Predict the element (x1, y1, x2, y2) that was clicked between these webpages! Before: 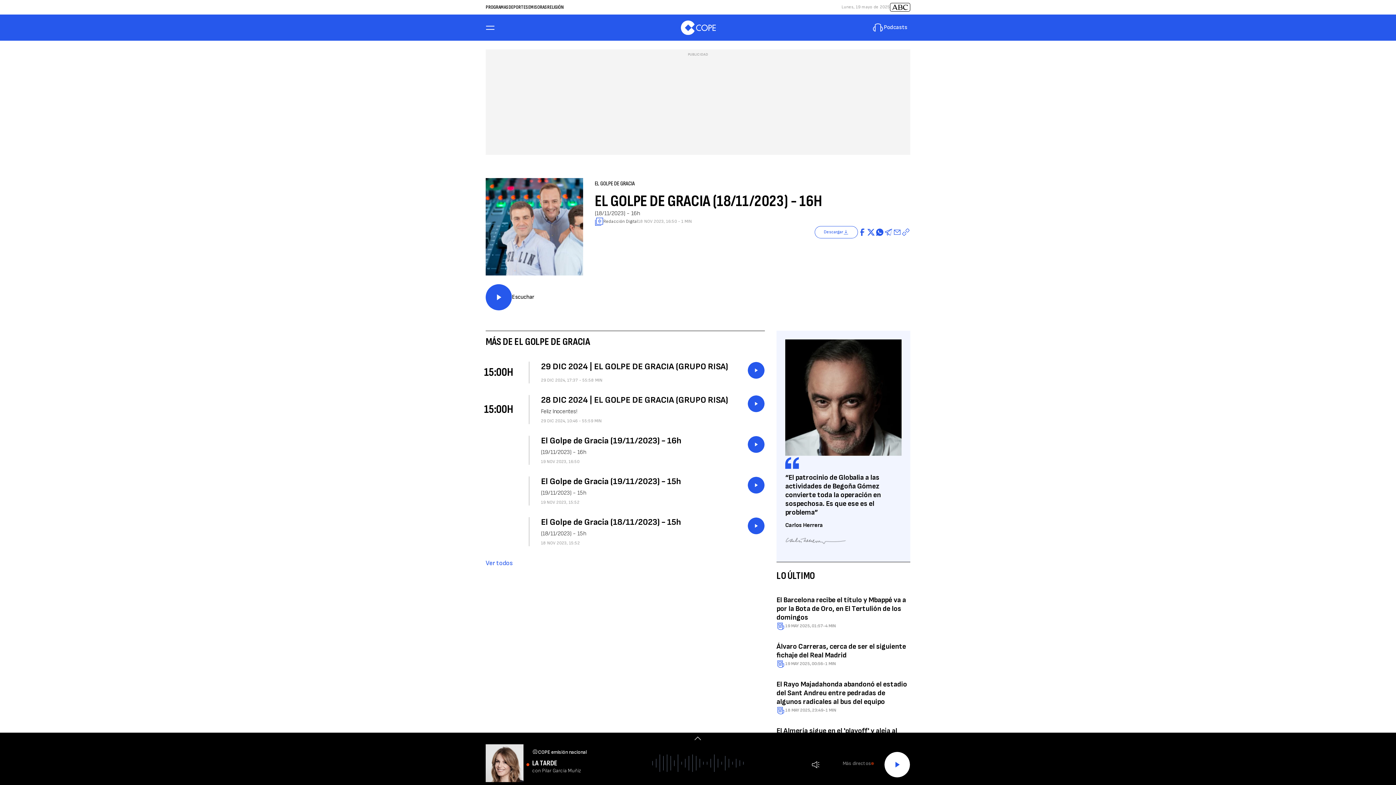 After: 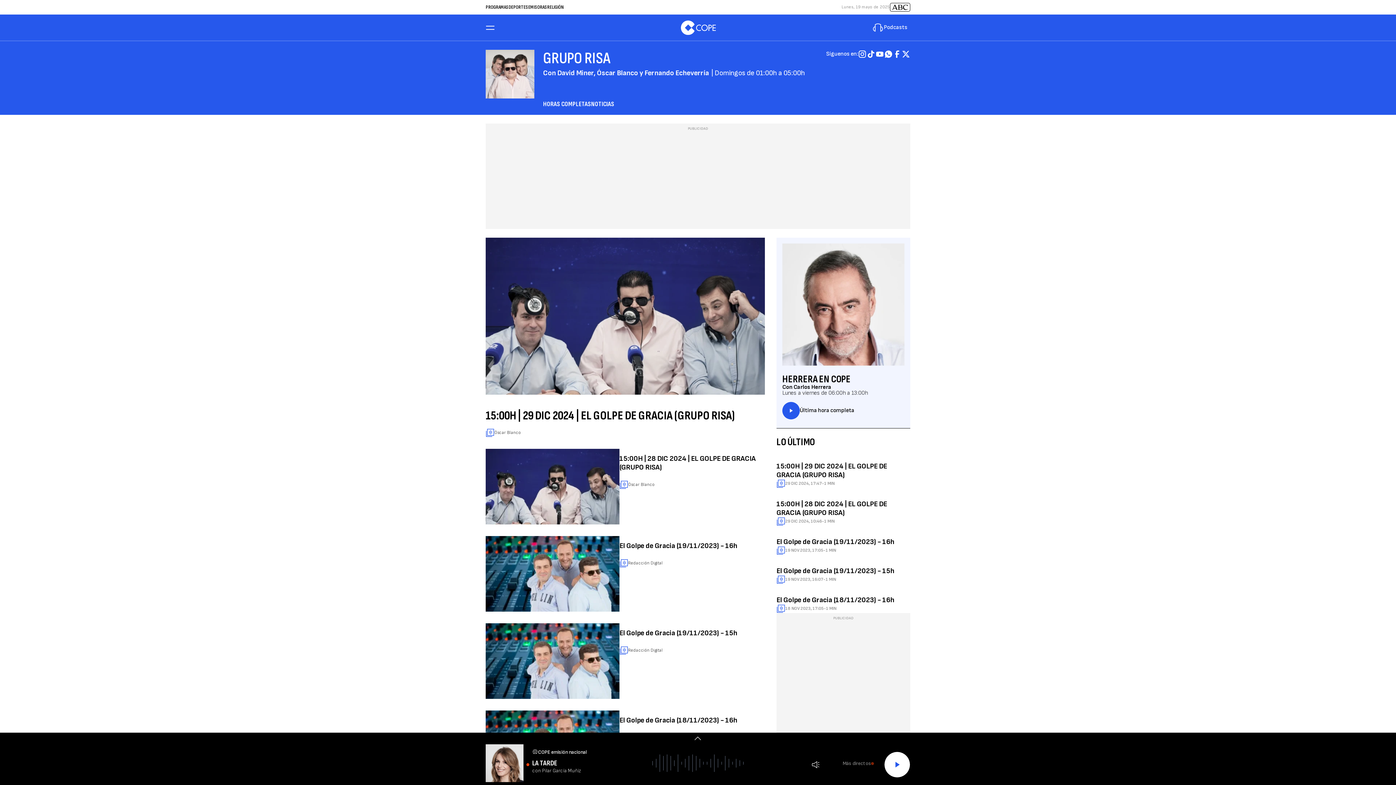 Action: label: EL GOLPE DE GRACIA bbox: (594, 180, 634, 187)